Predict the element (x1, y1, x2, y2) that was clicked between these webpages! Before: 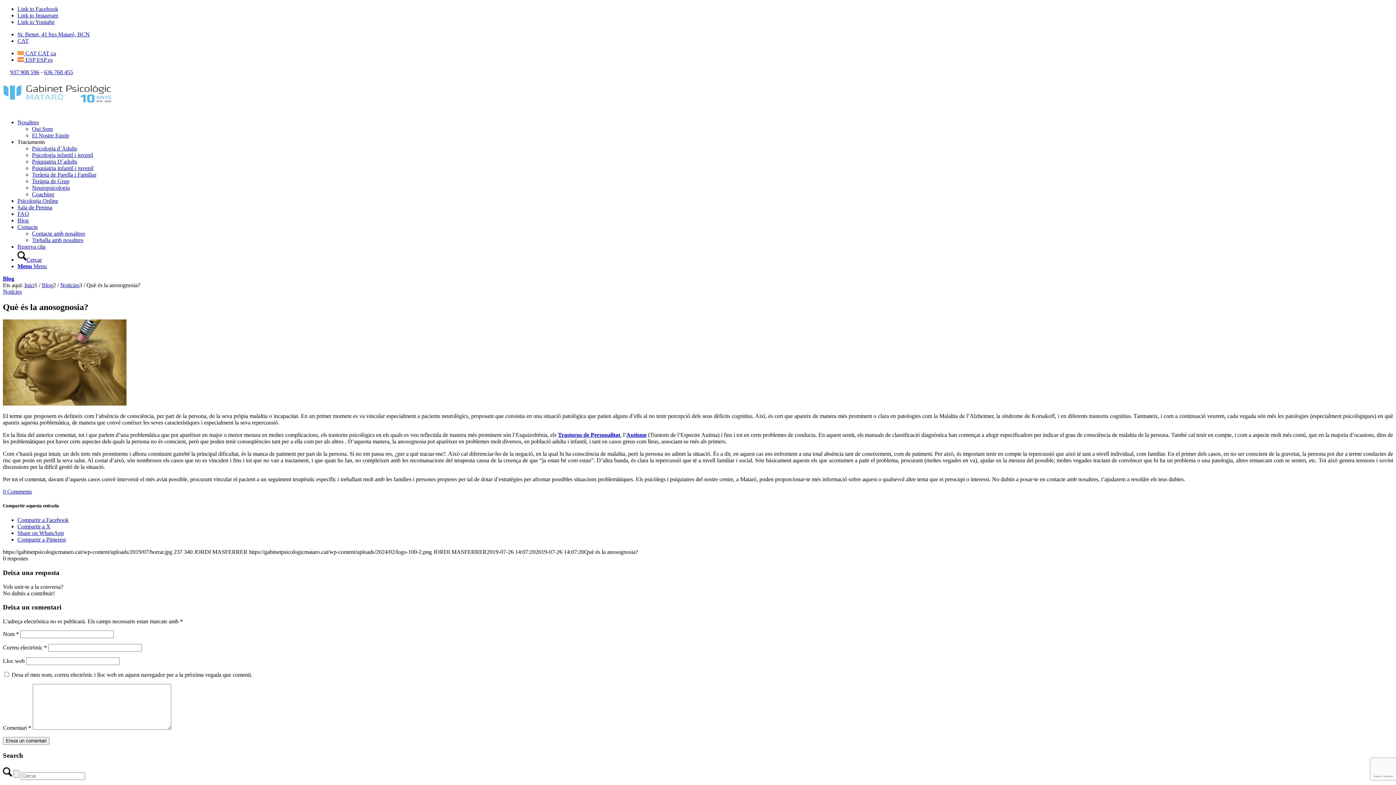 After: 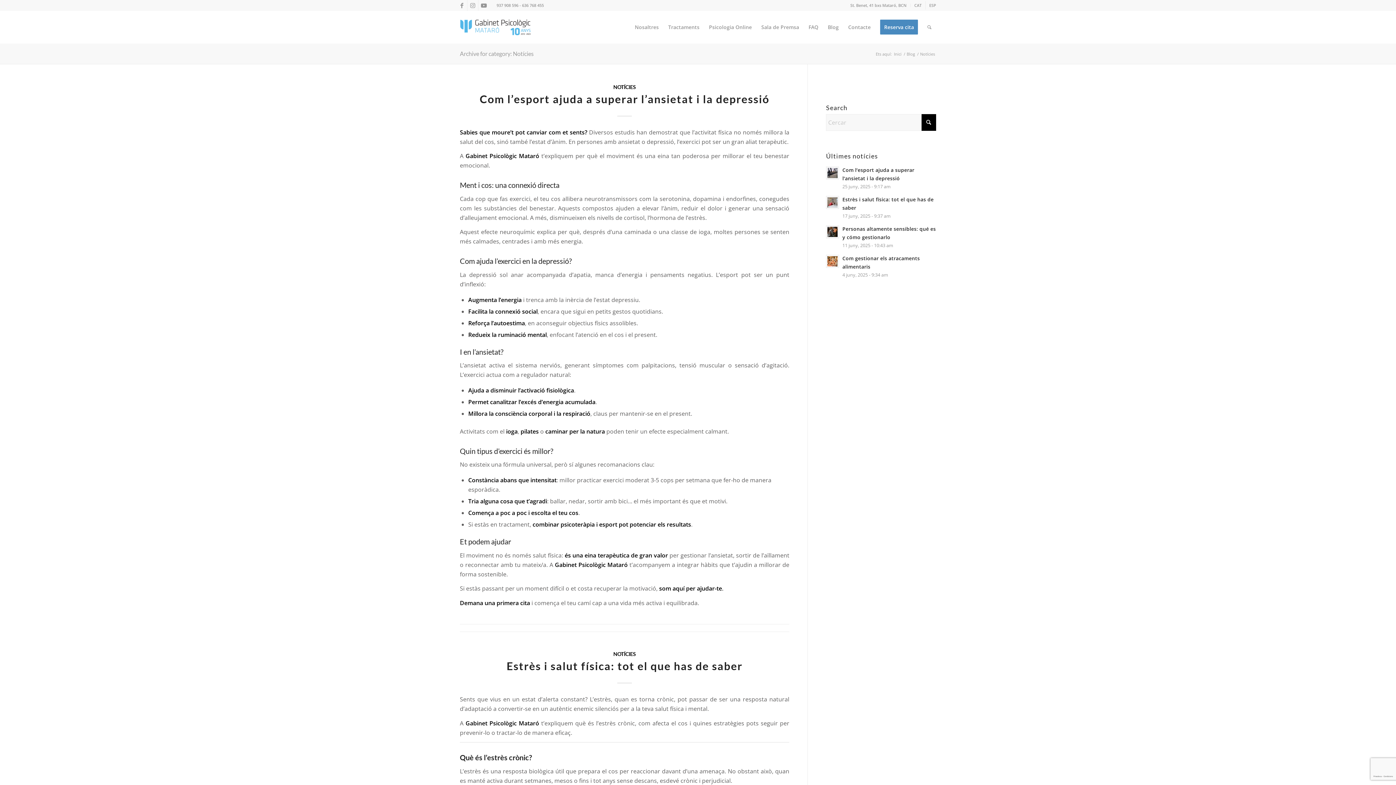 Action: label: Notícies bbox: (2, 288, 21, 294)